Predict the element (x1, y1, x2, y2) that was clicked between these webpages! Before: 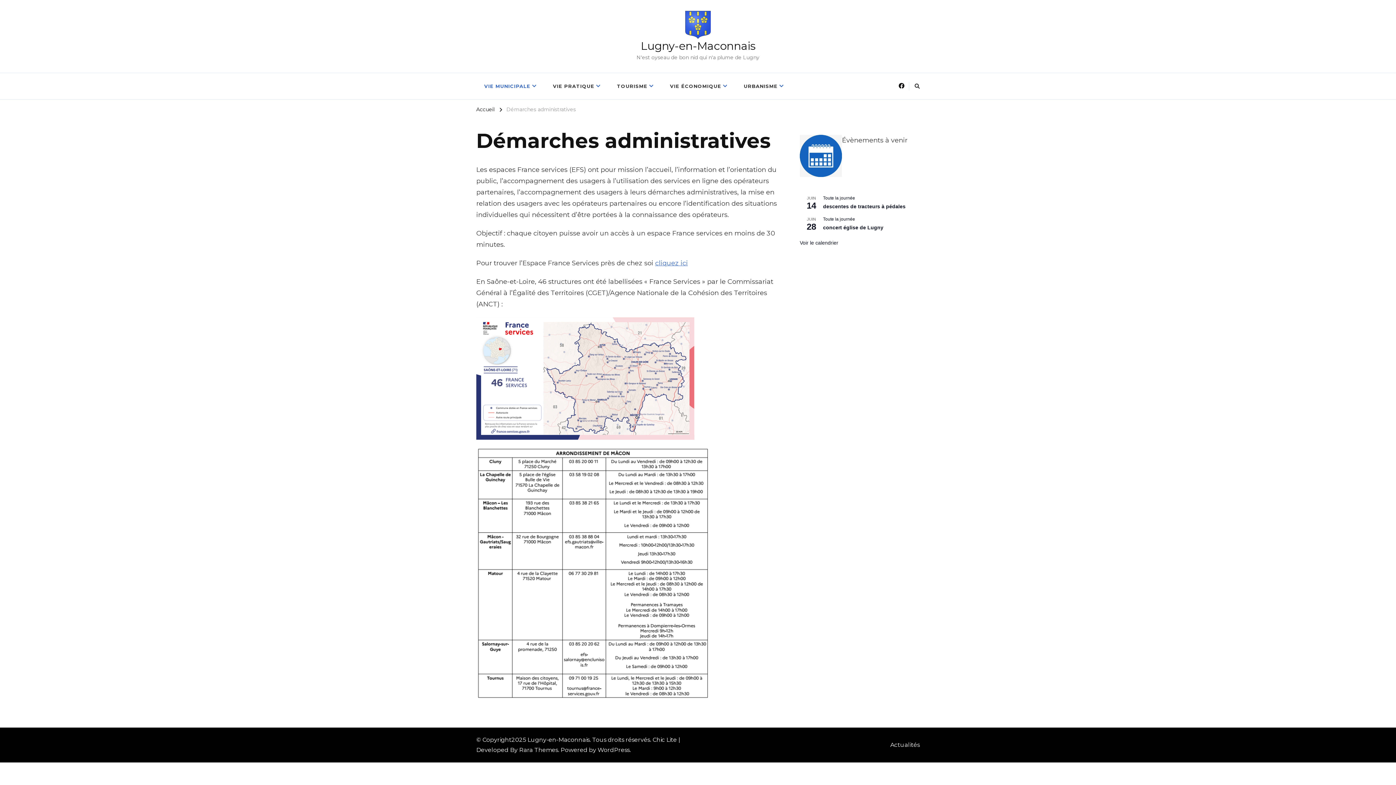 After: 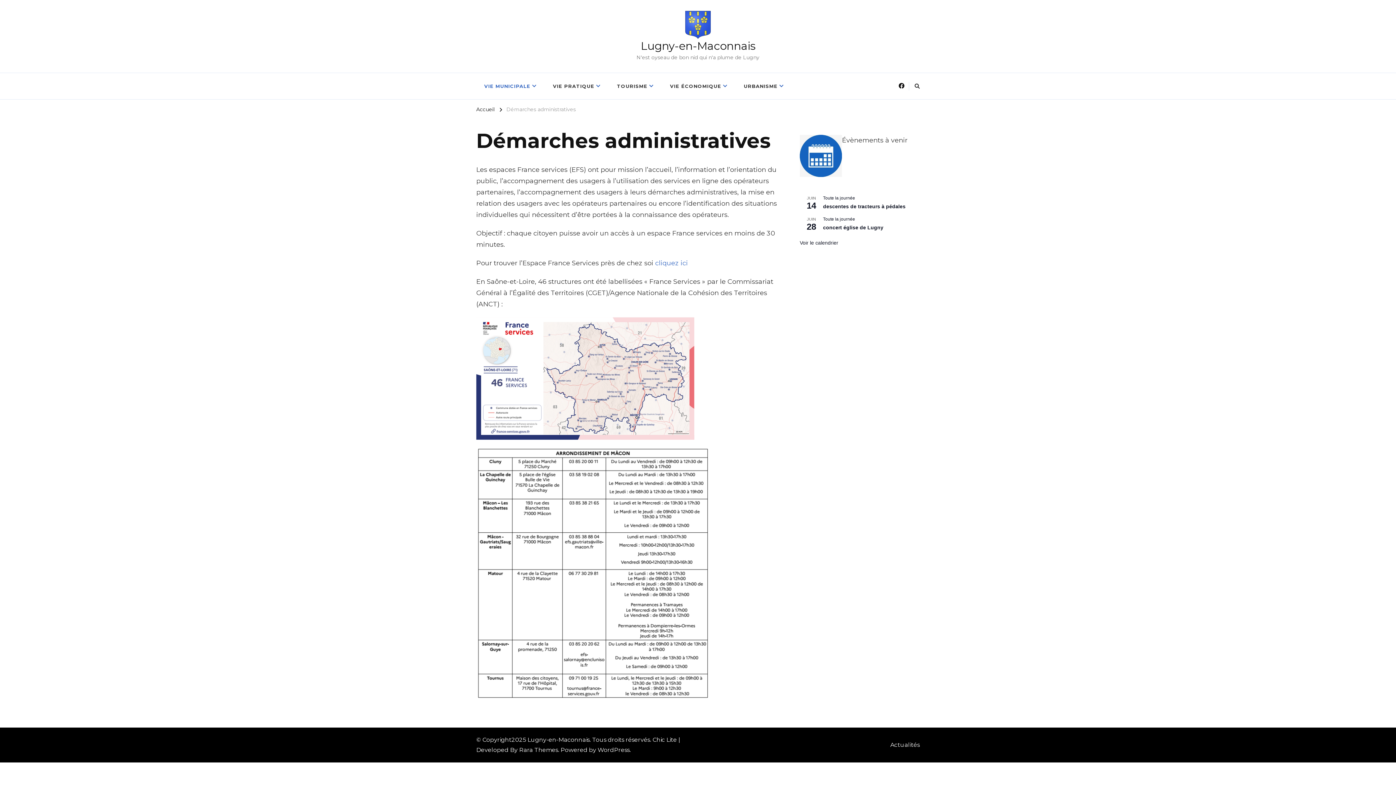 Action: label: cliquez ici bbox: (655, 259, 688, 267)